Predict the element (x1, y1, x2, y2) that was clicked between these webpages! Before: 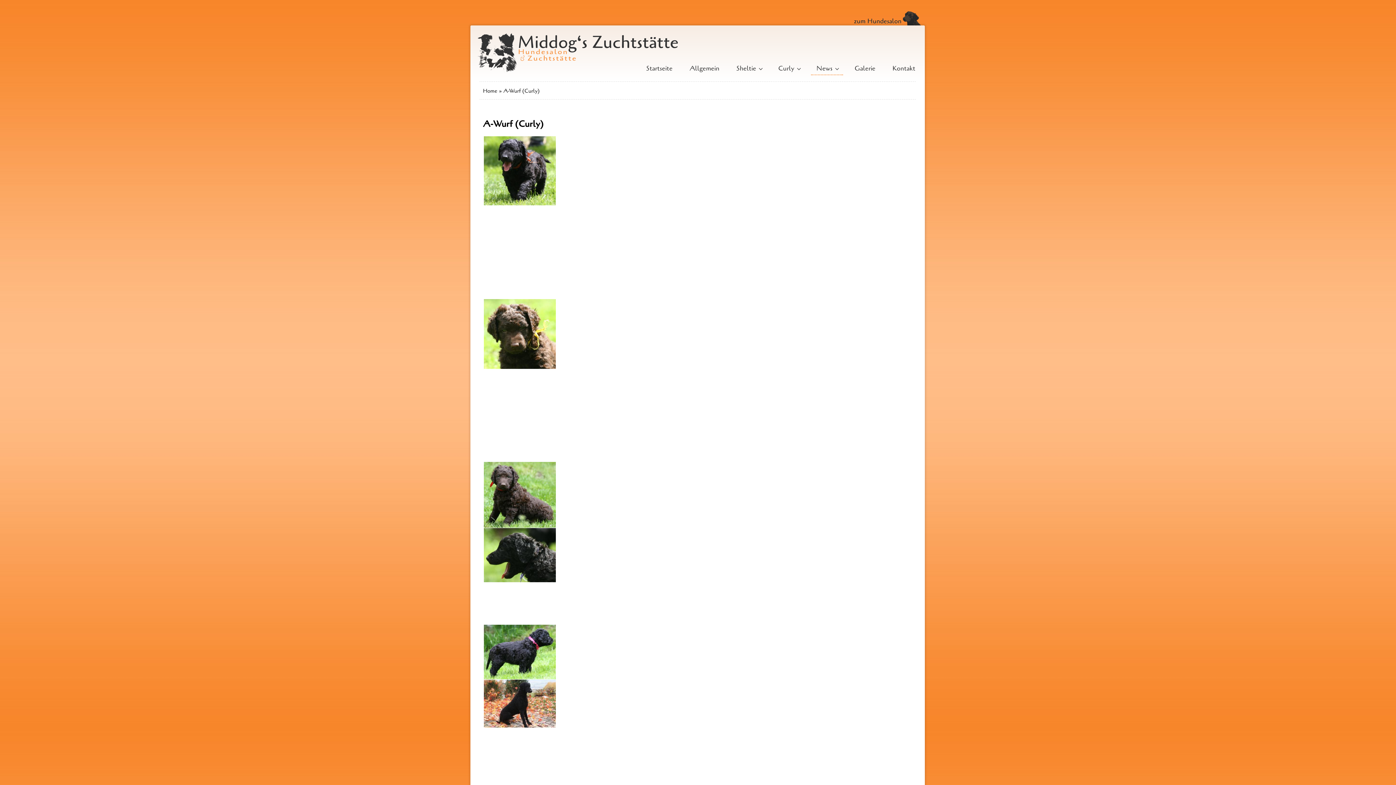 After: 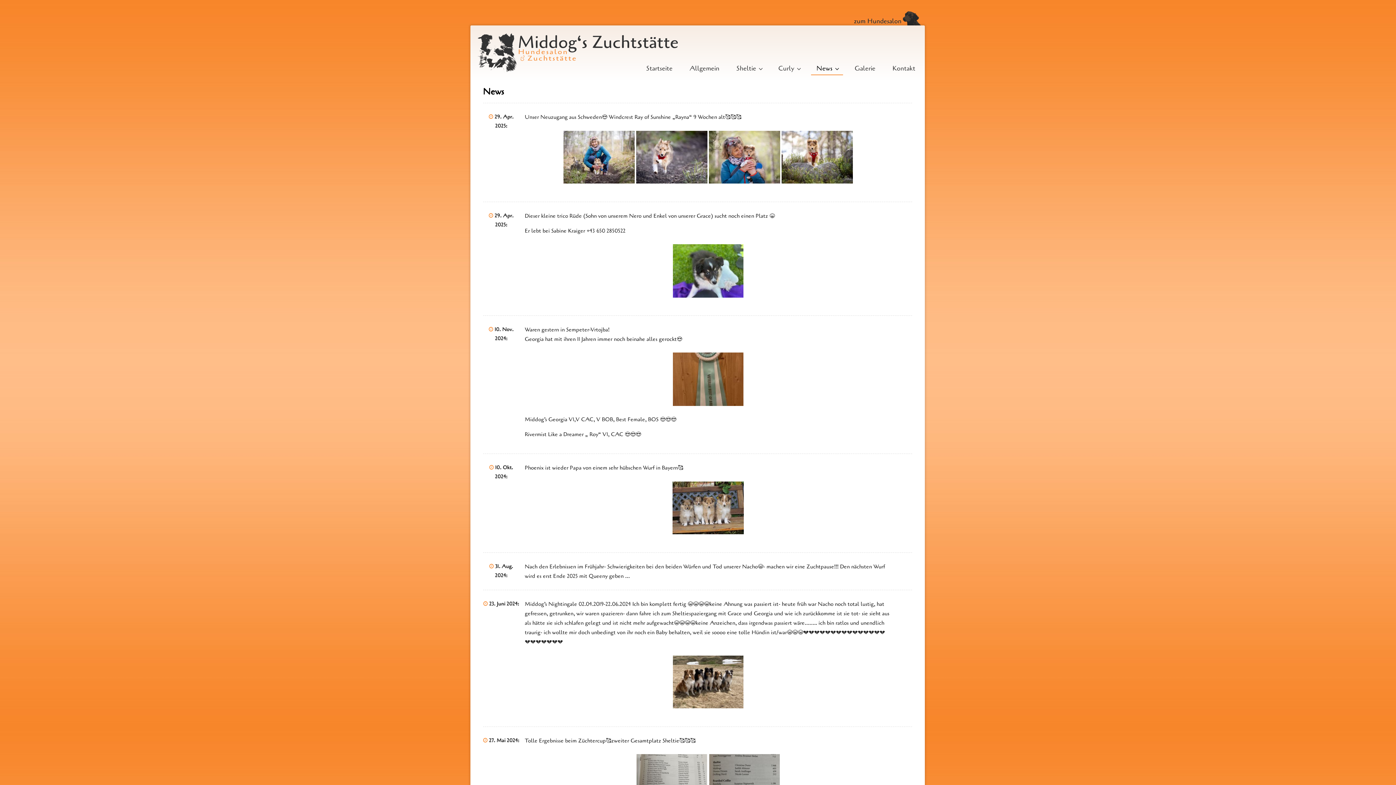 Action: bbox: (811, 62, 843, 75) label: News